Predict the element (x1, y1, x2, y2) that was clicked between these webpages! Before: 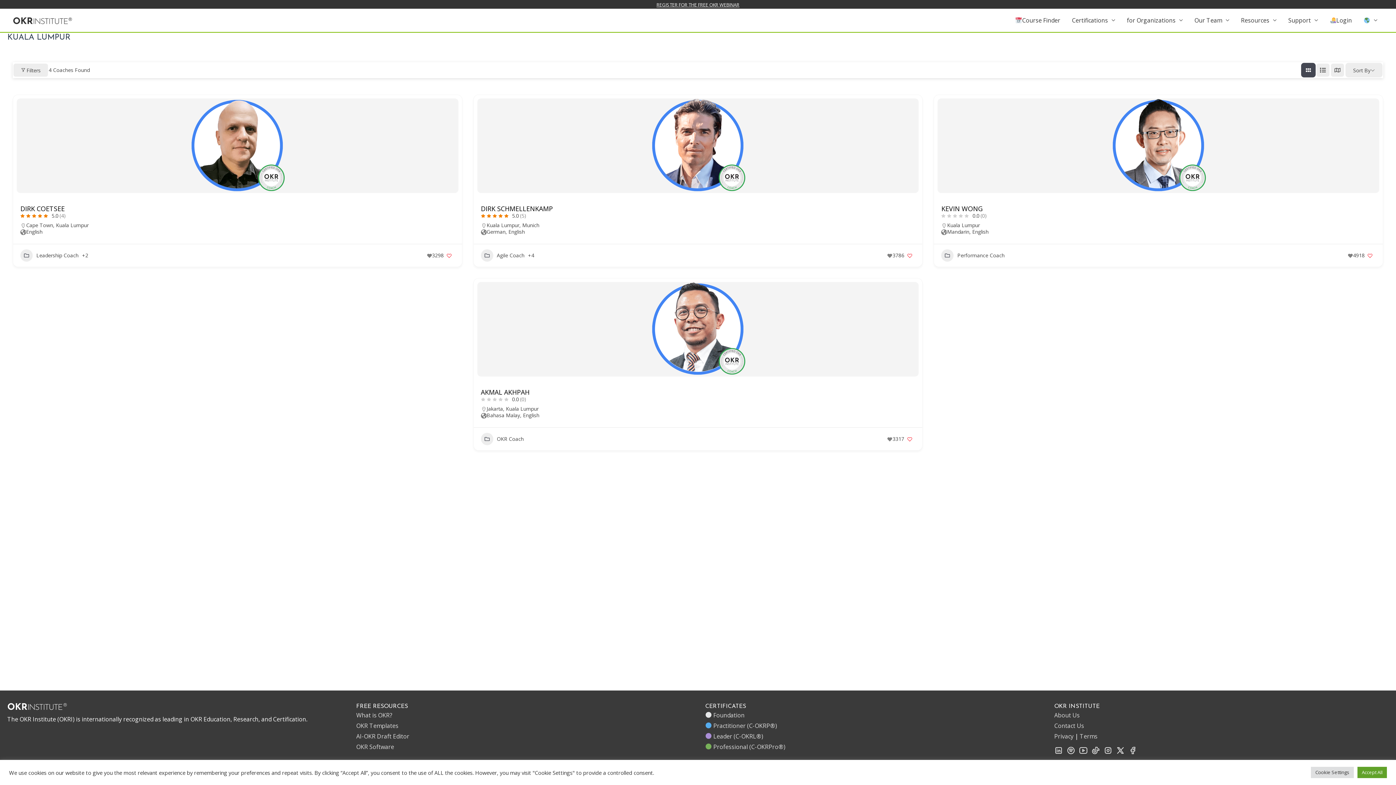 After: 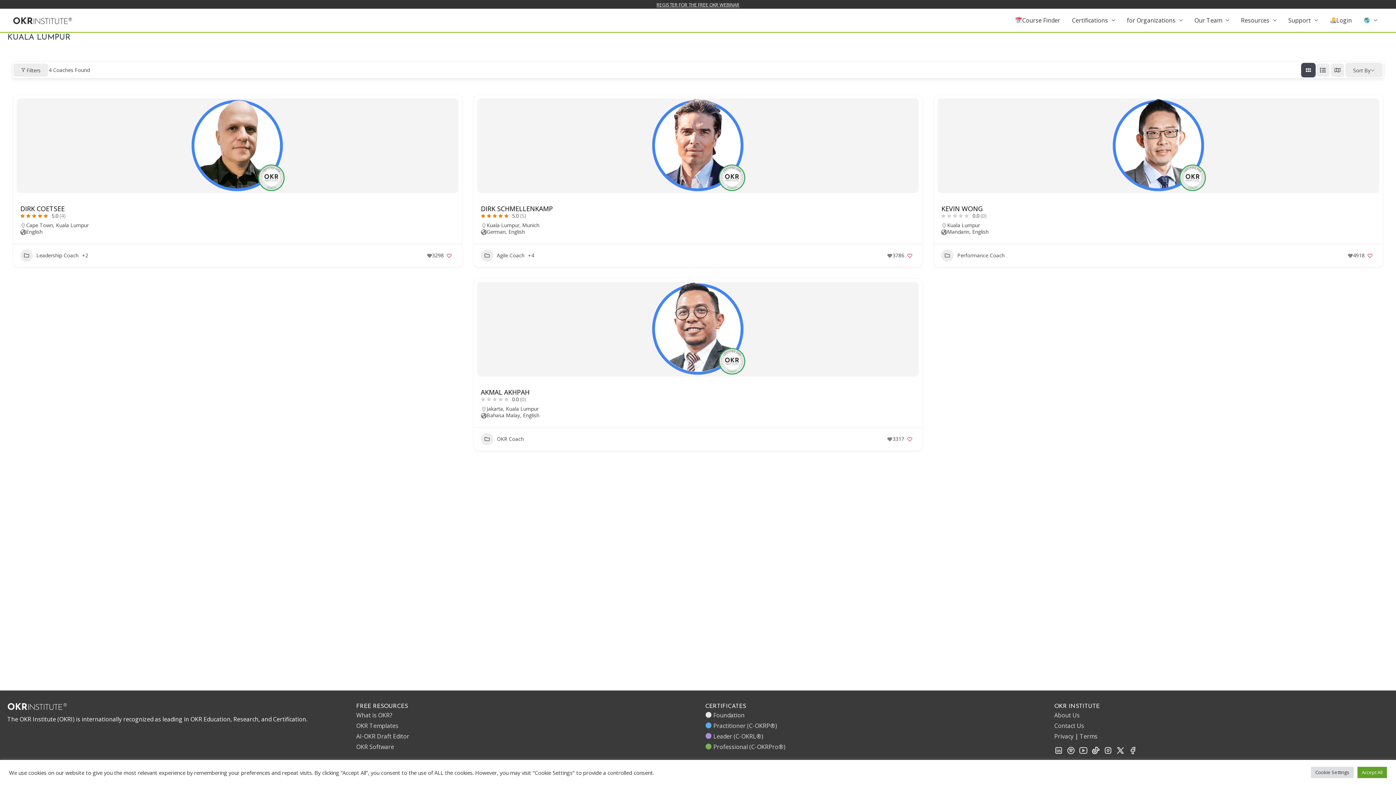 Action: bbox: (1091, 748, 1100, 756) label: TikTok